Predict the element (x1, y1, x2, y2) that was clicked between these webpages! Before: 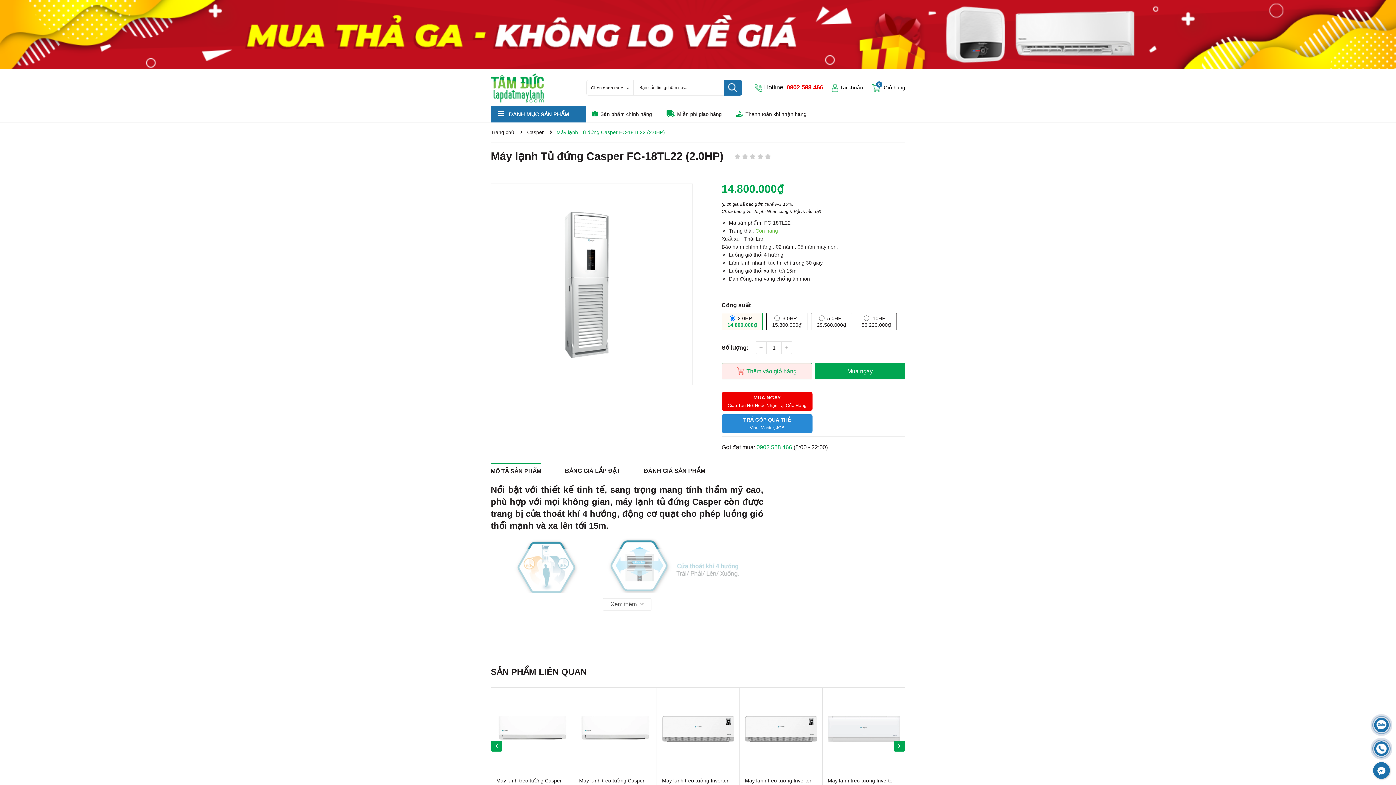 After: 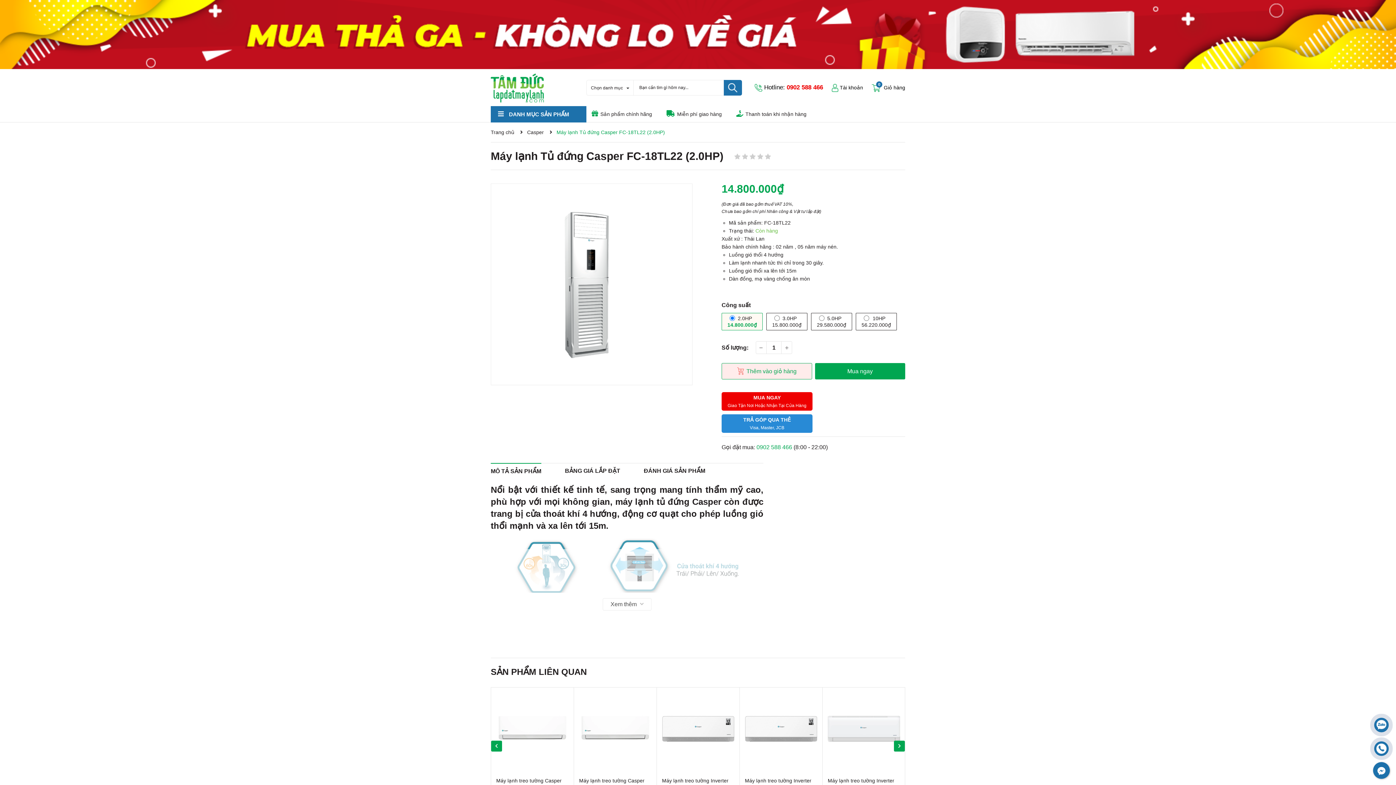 Action: bbox: (1374, 718, 1389, 732)